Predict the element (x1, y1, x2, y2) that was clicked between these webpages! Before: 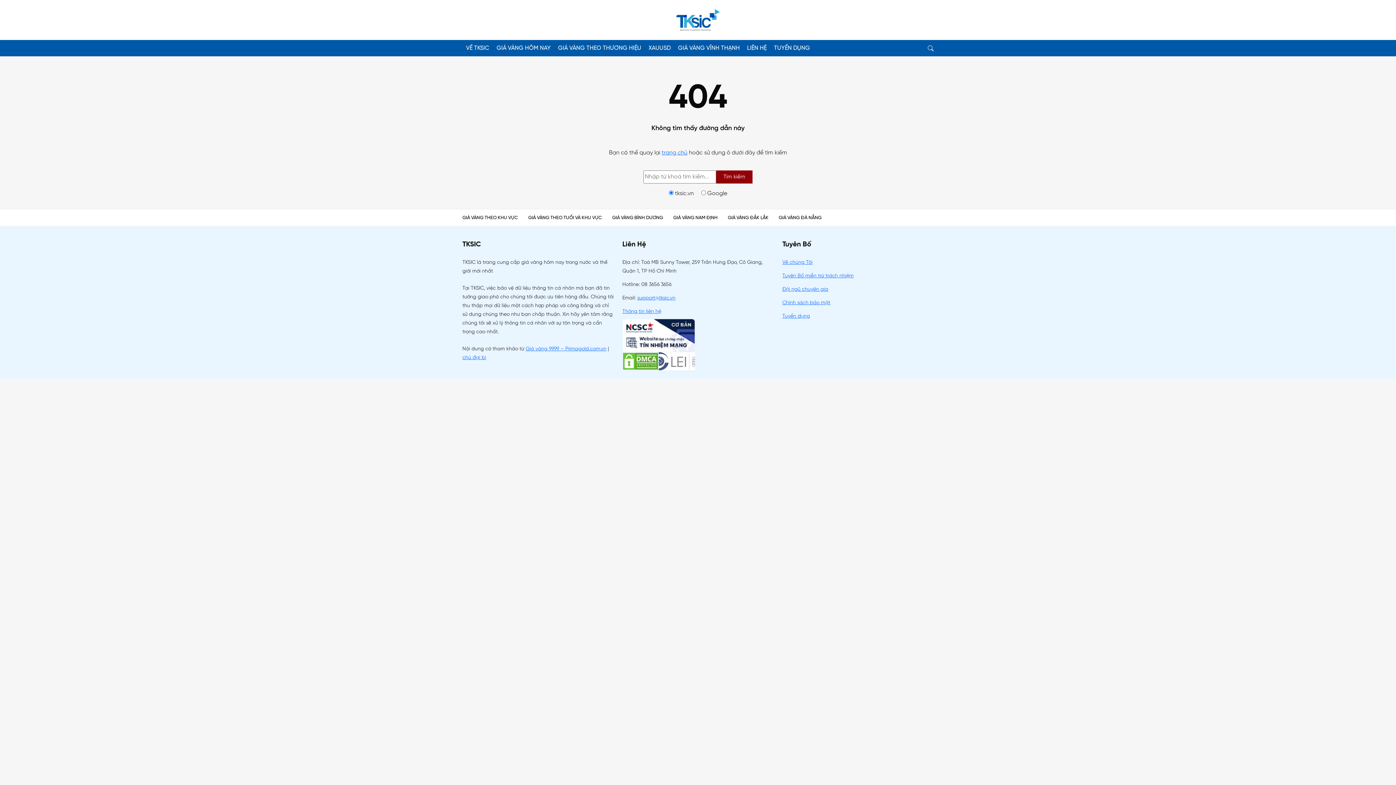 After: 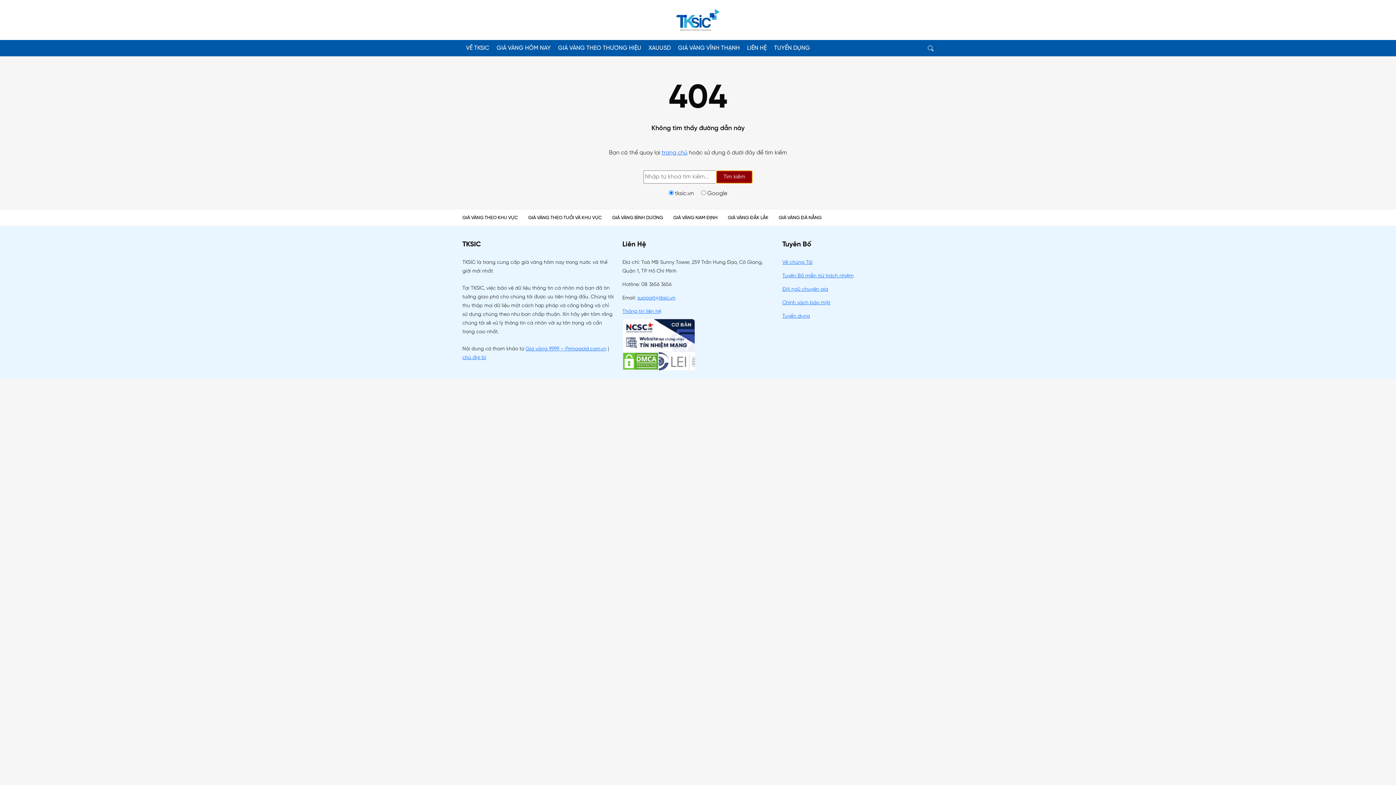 Action: label: Tìm kiếm bbox: (716, 170, 752, 183)